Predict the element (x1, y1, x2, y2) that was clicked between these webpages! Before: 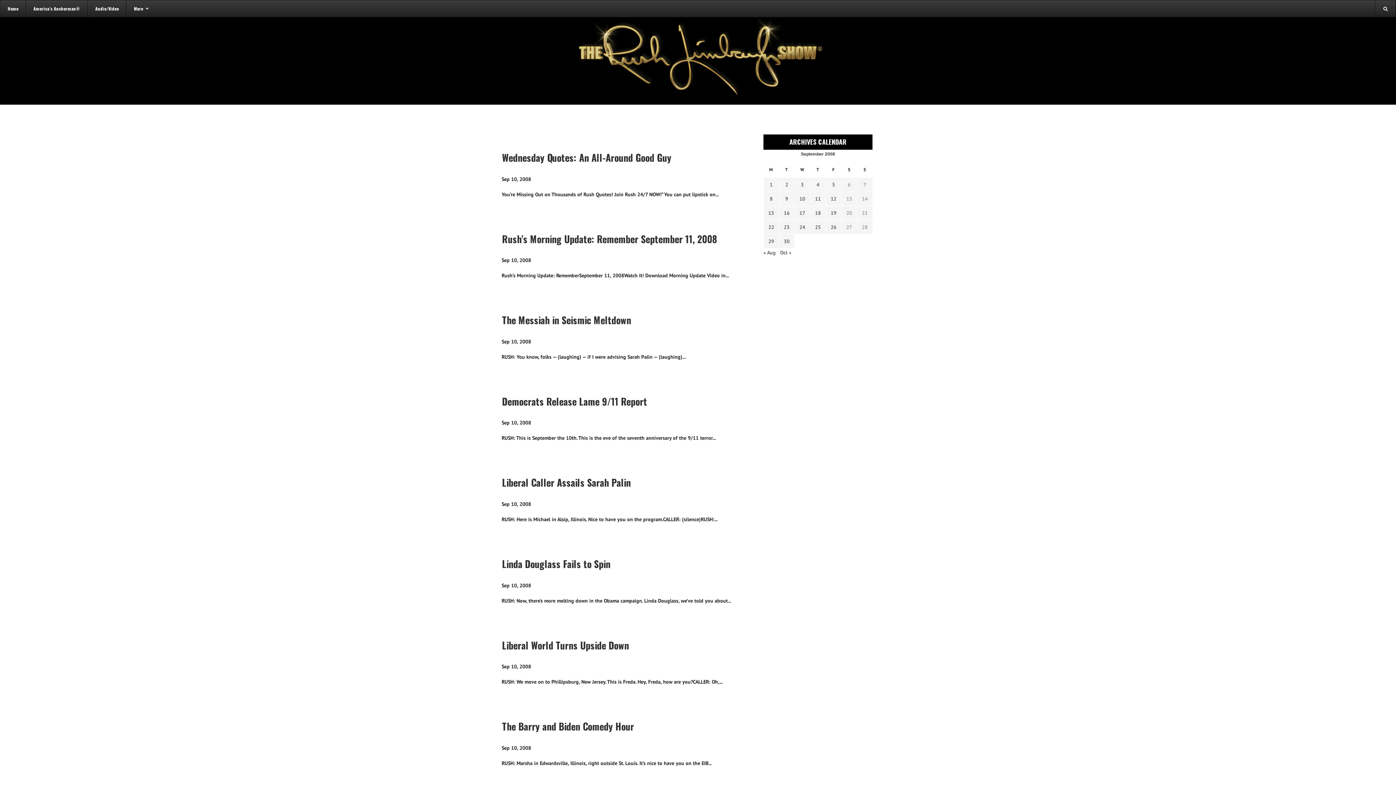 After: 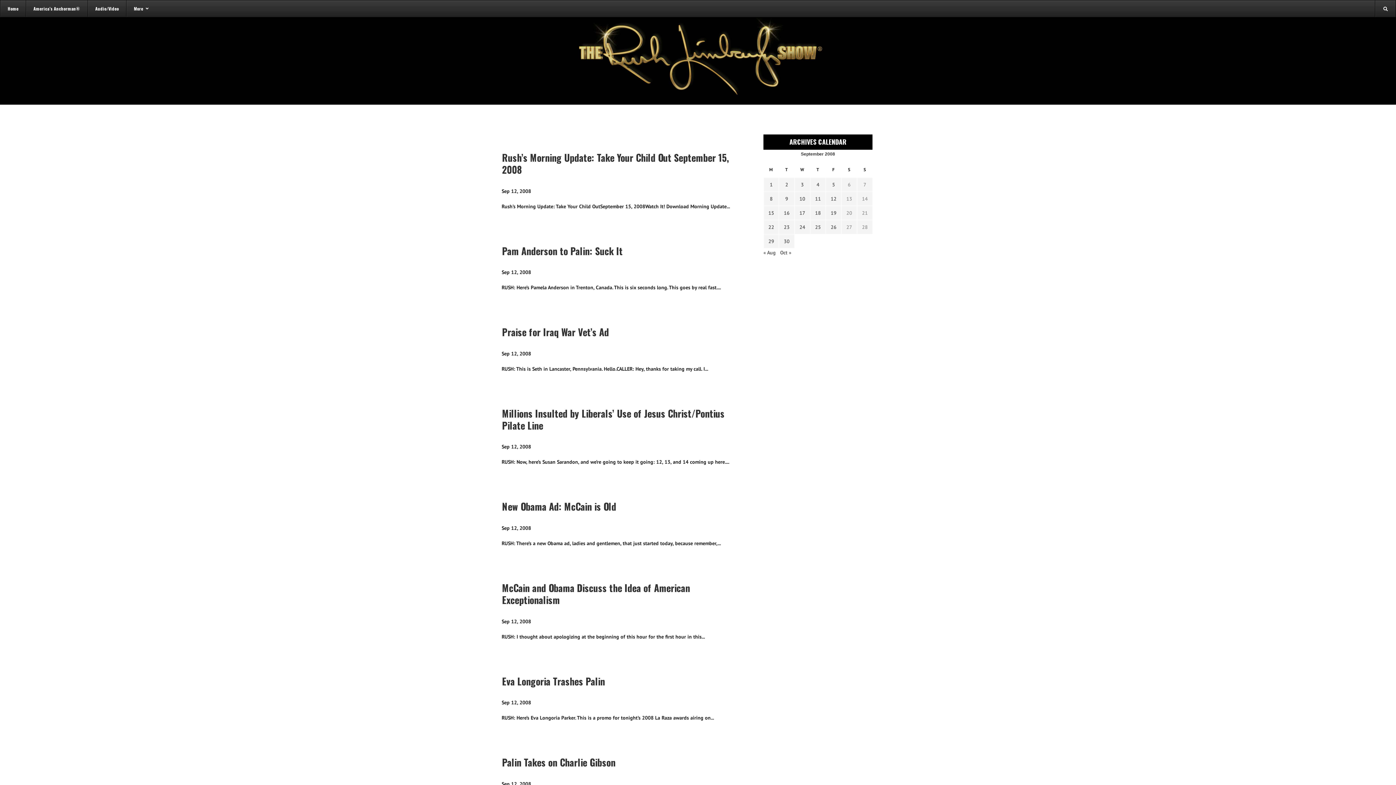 Action: label: Transcripts published on September 12, 2008 bbox: (829, 194, 838, 202)